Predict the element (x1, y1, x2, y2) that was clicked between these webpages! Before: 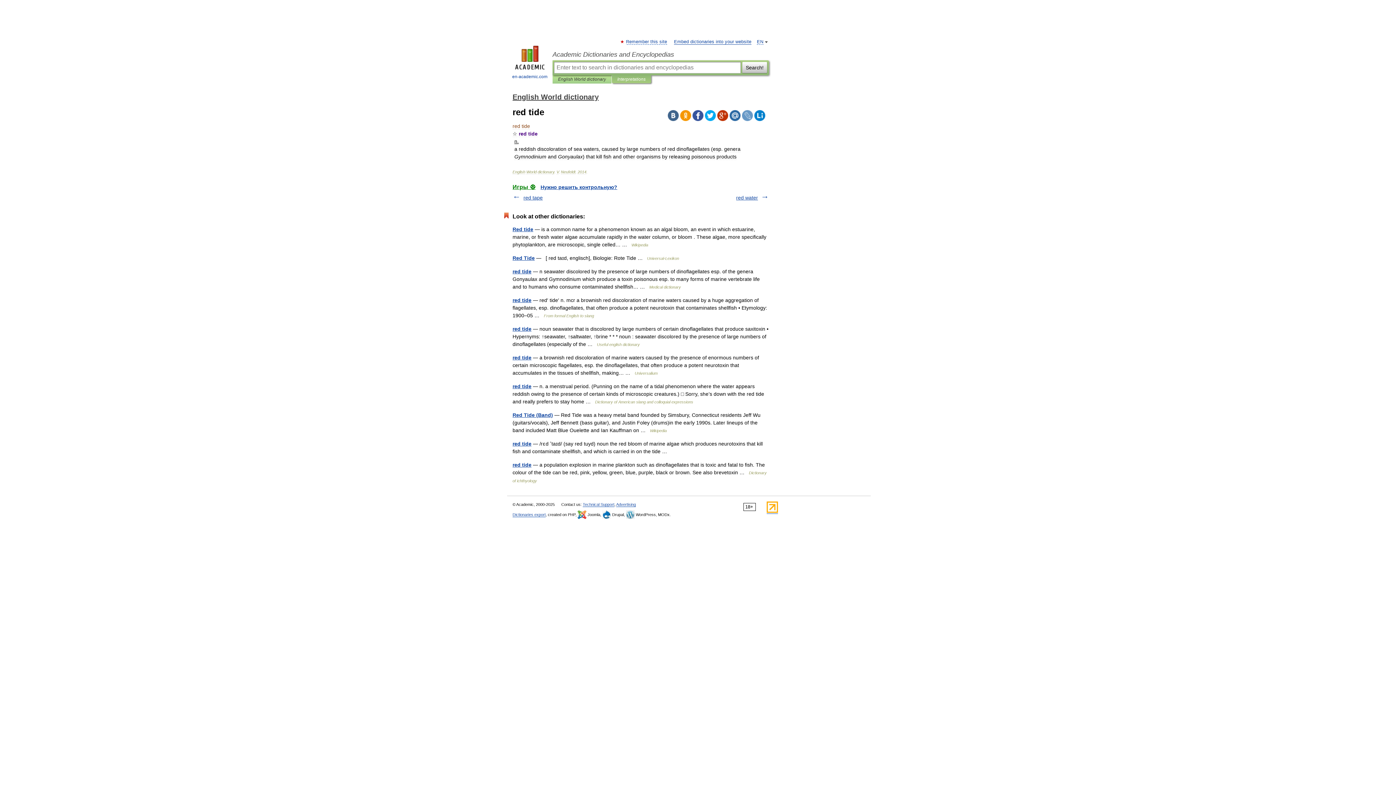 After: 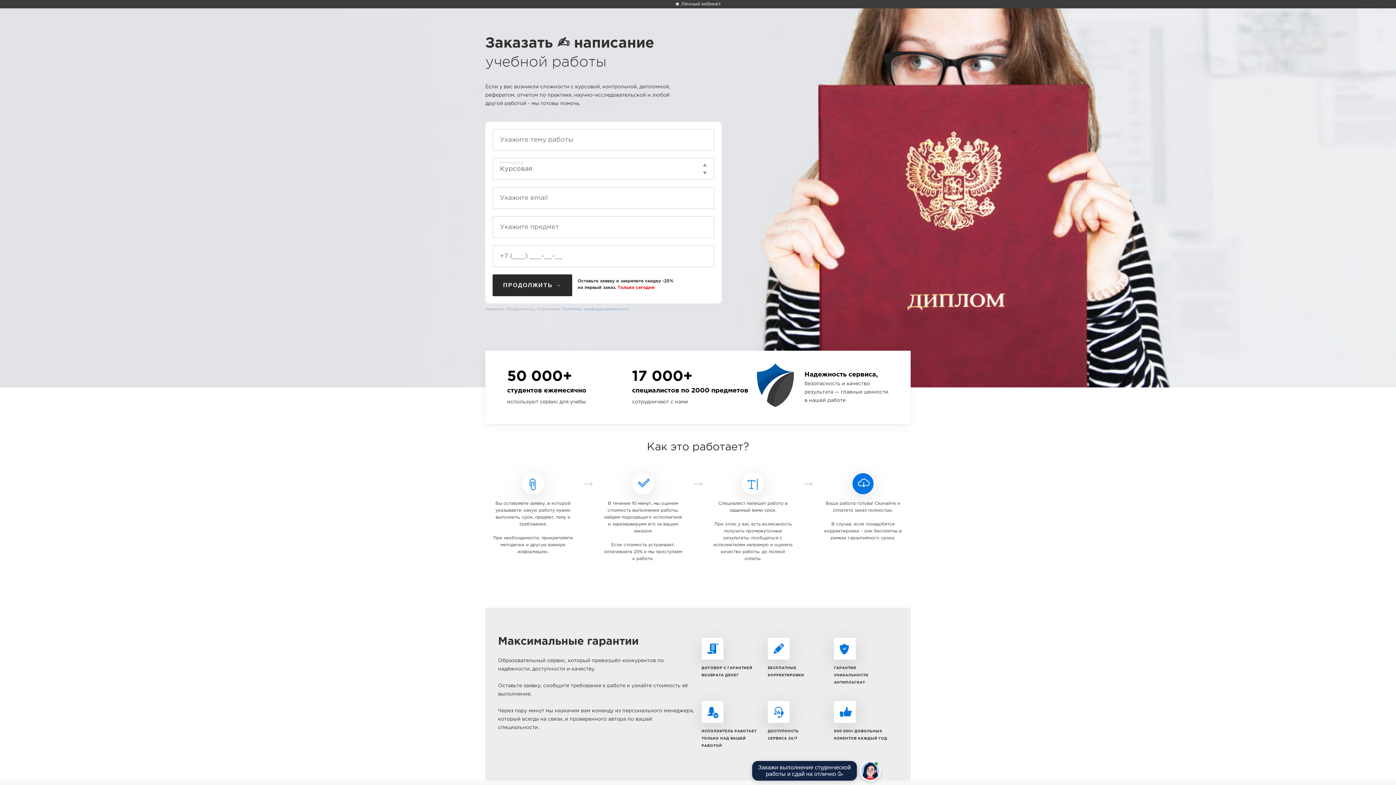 Action: label: Нужно решить контрольную? bbox: (540, 184, 617, 190)